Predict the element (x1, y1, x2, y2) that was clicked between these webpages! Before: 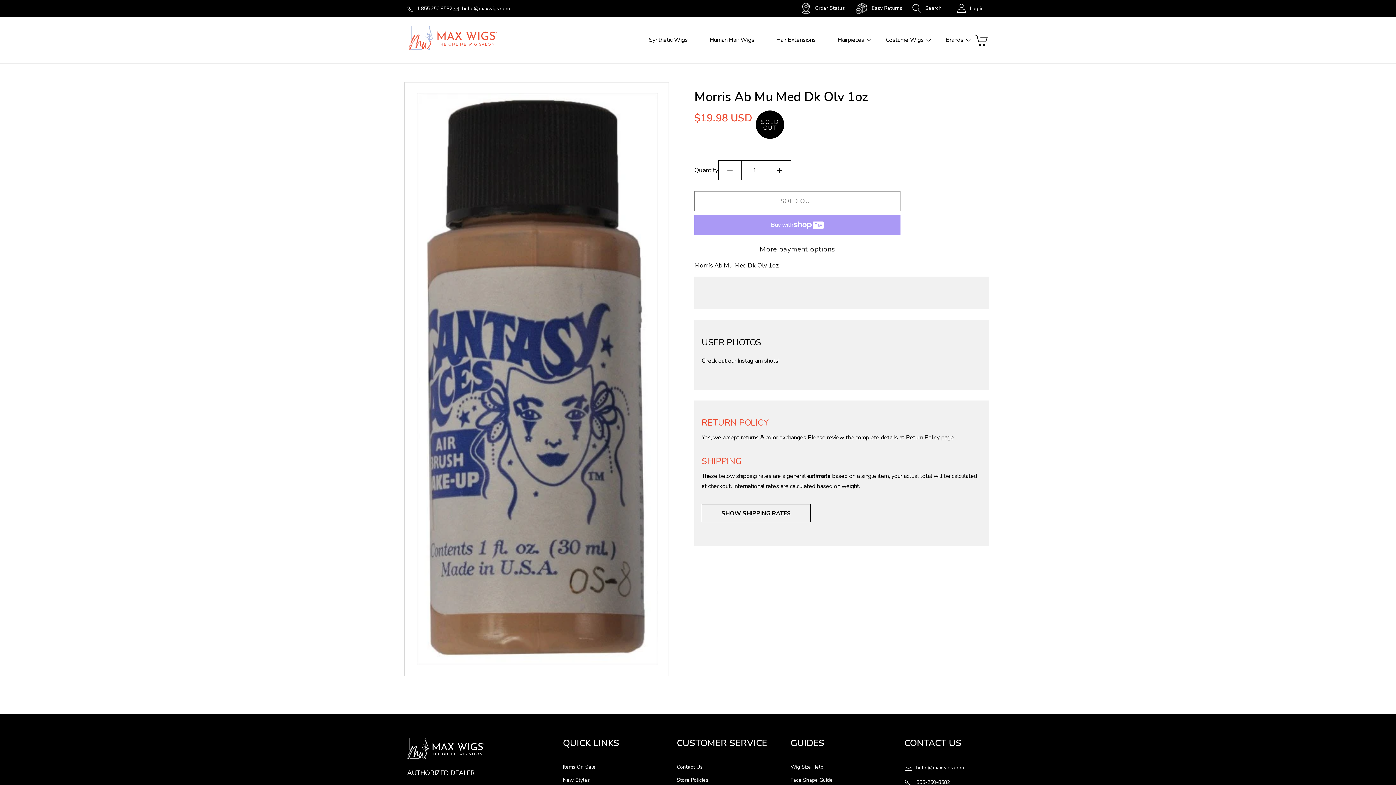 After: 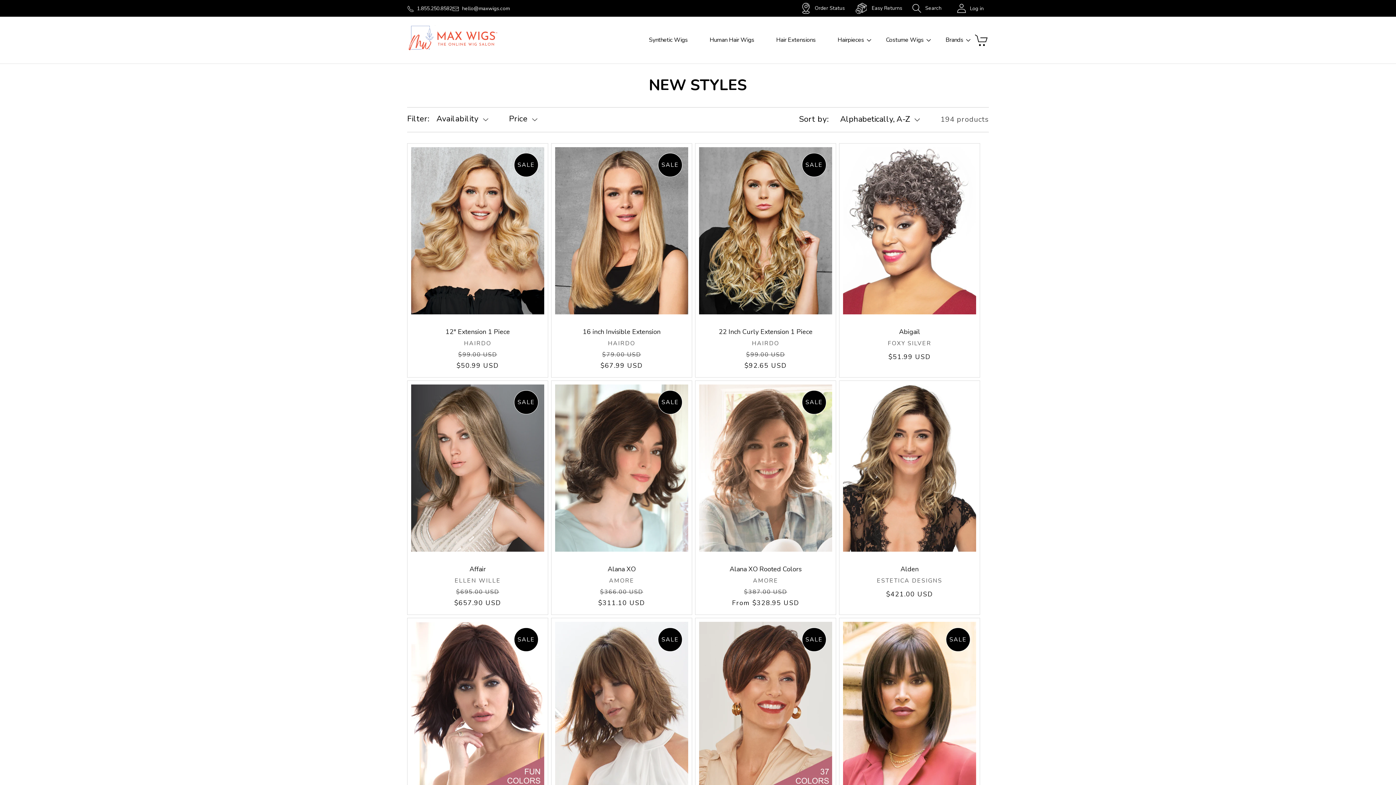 Action: label: New Styles bbox: (563, 774, 589, 787)